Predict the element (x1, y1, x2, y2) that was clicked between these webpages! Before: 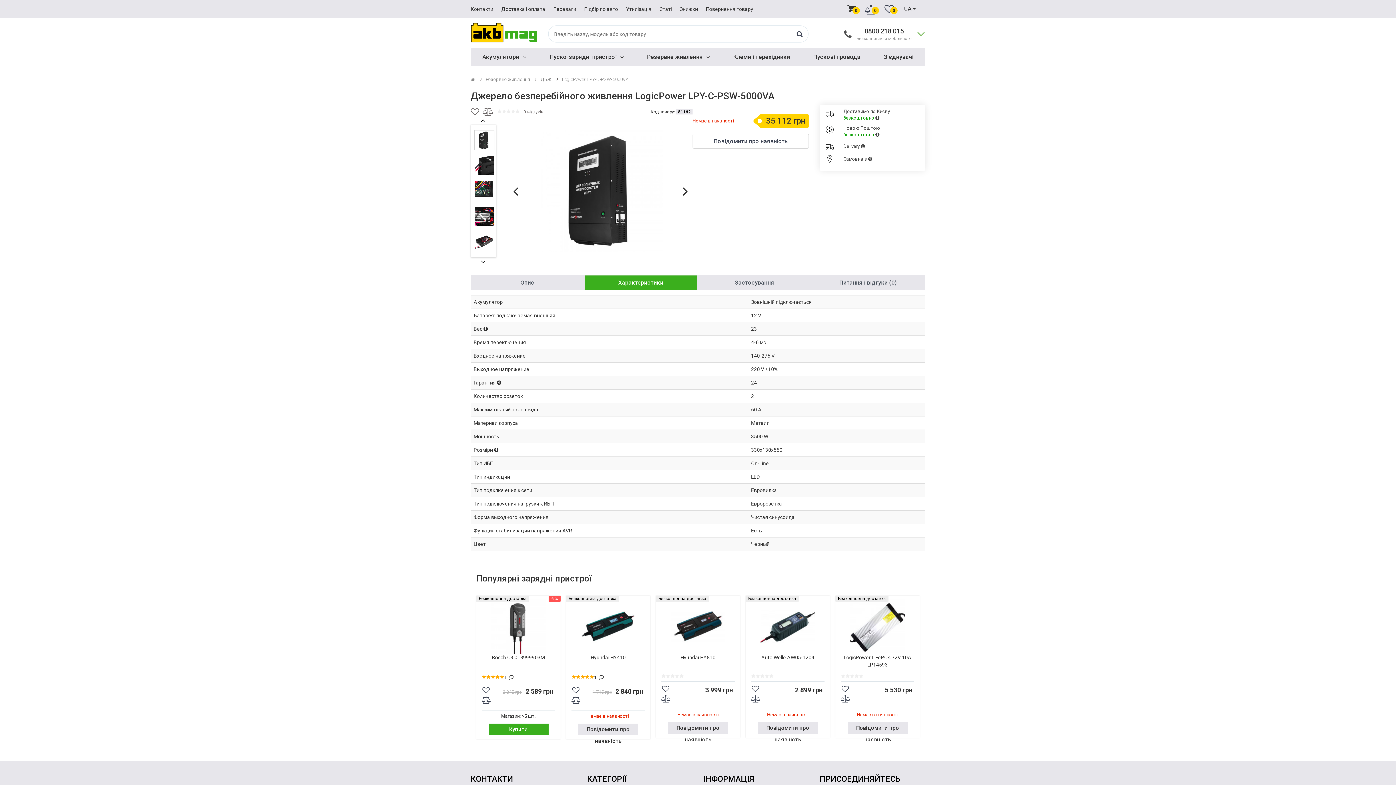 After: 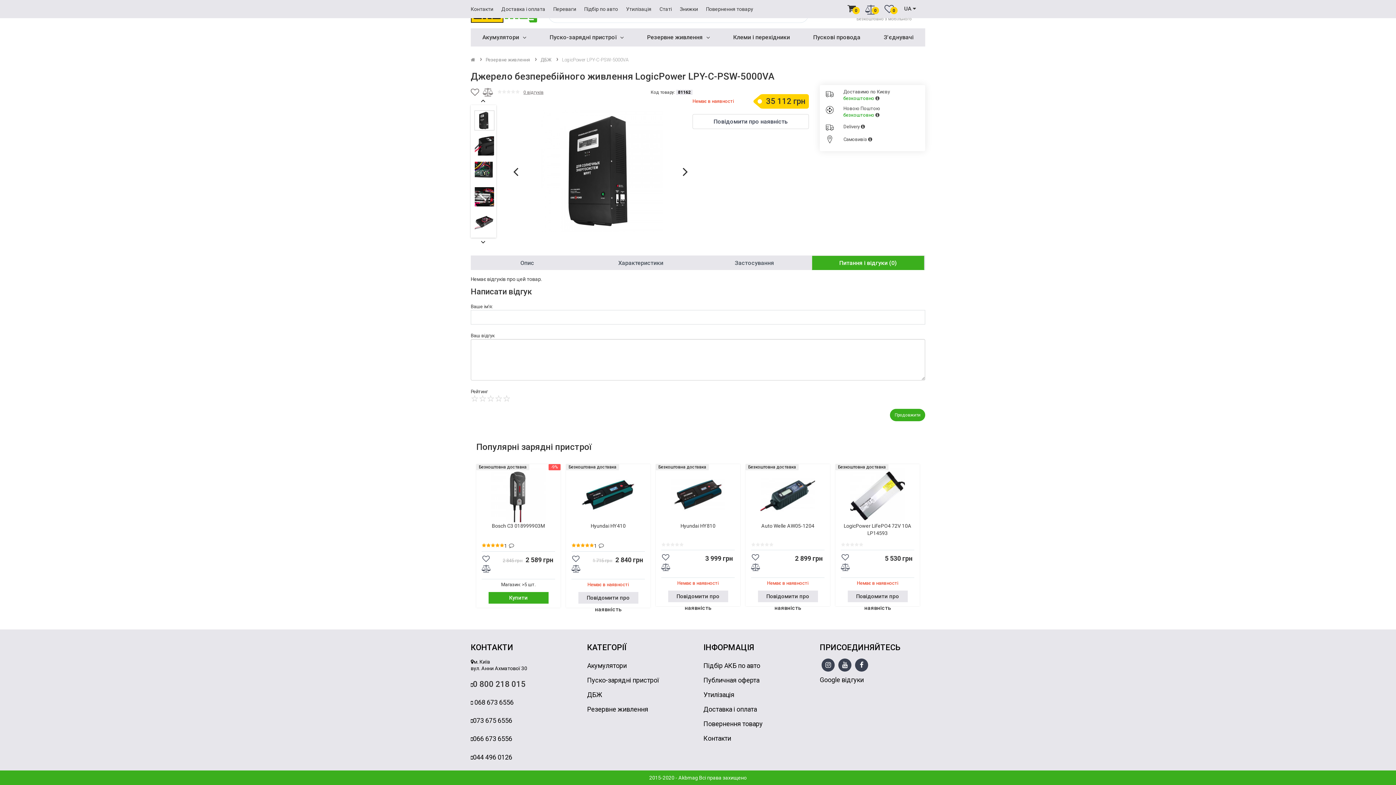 Action: bbox: (523, 109, 543, 115) label: 0 відгуків